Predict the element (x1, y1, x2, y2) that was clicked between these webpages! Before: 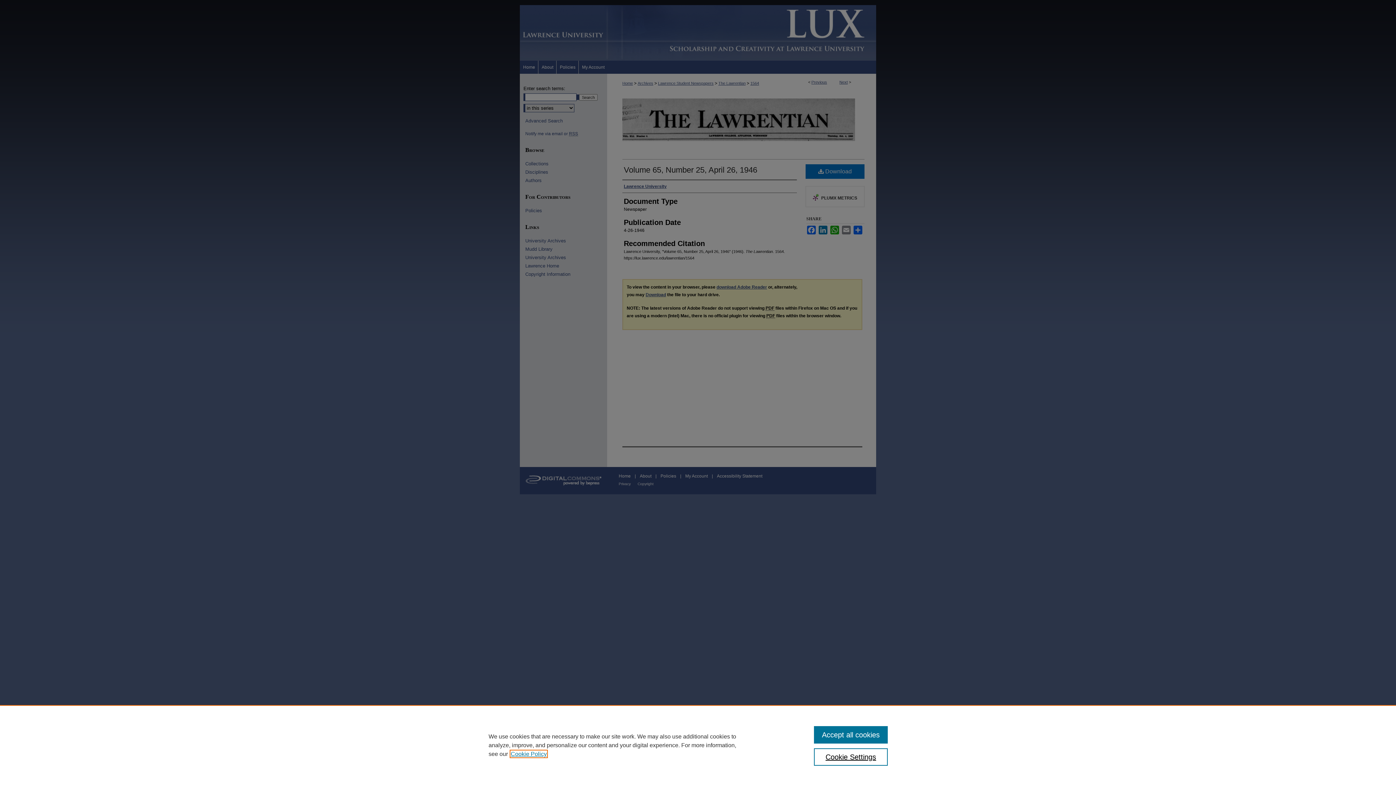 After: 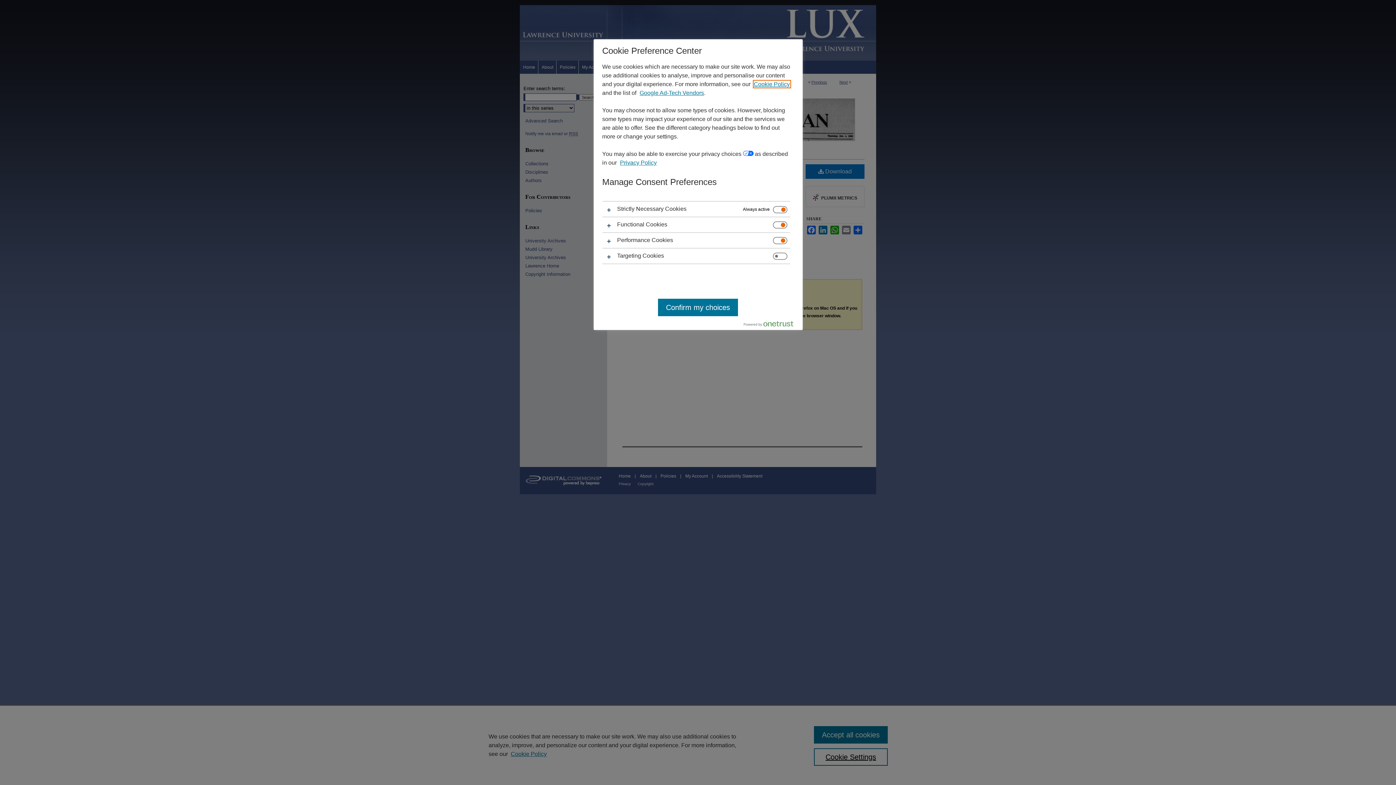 Action: bbox: (814, 748, 887, 766) label: Cookie Settings